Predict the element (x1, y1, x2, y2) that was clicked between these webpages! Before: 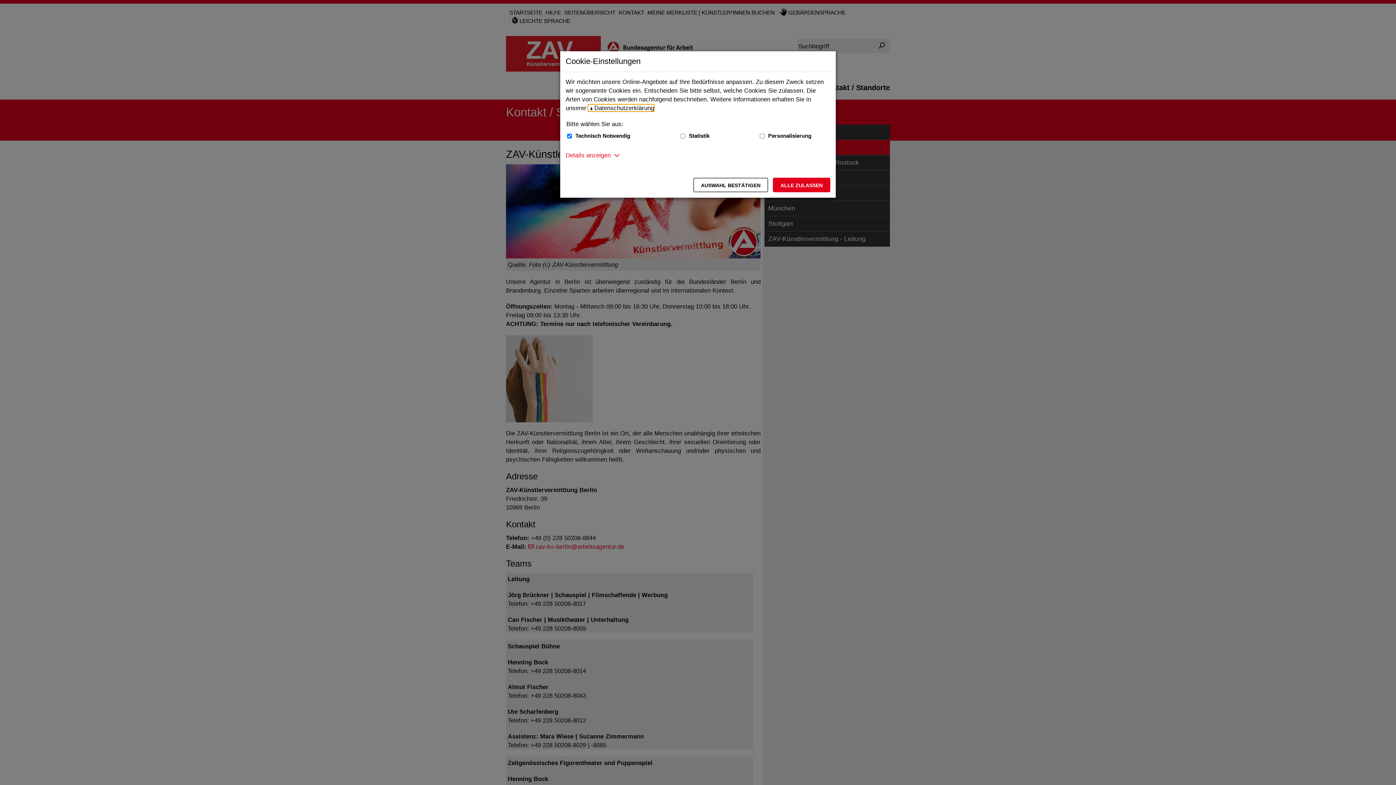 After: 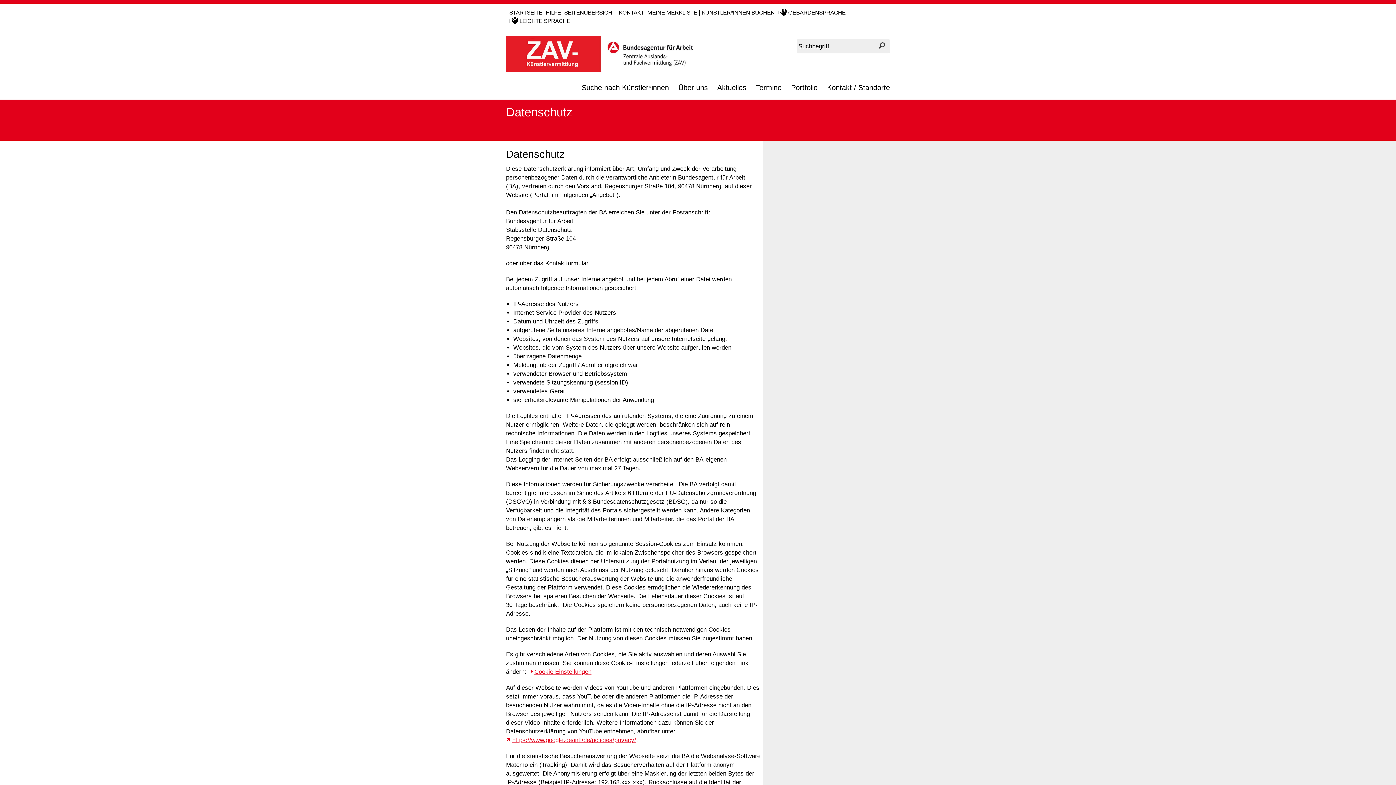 Action: bbox: (588, 104, 654, 111) label: Datenschutzerklärung